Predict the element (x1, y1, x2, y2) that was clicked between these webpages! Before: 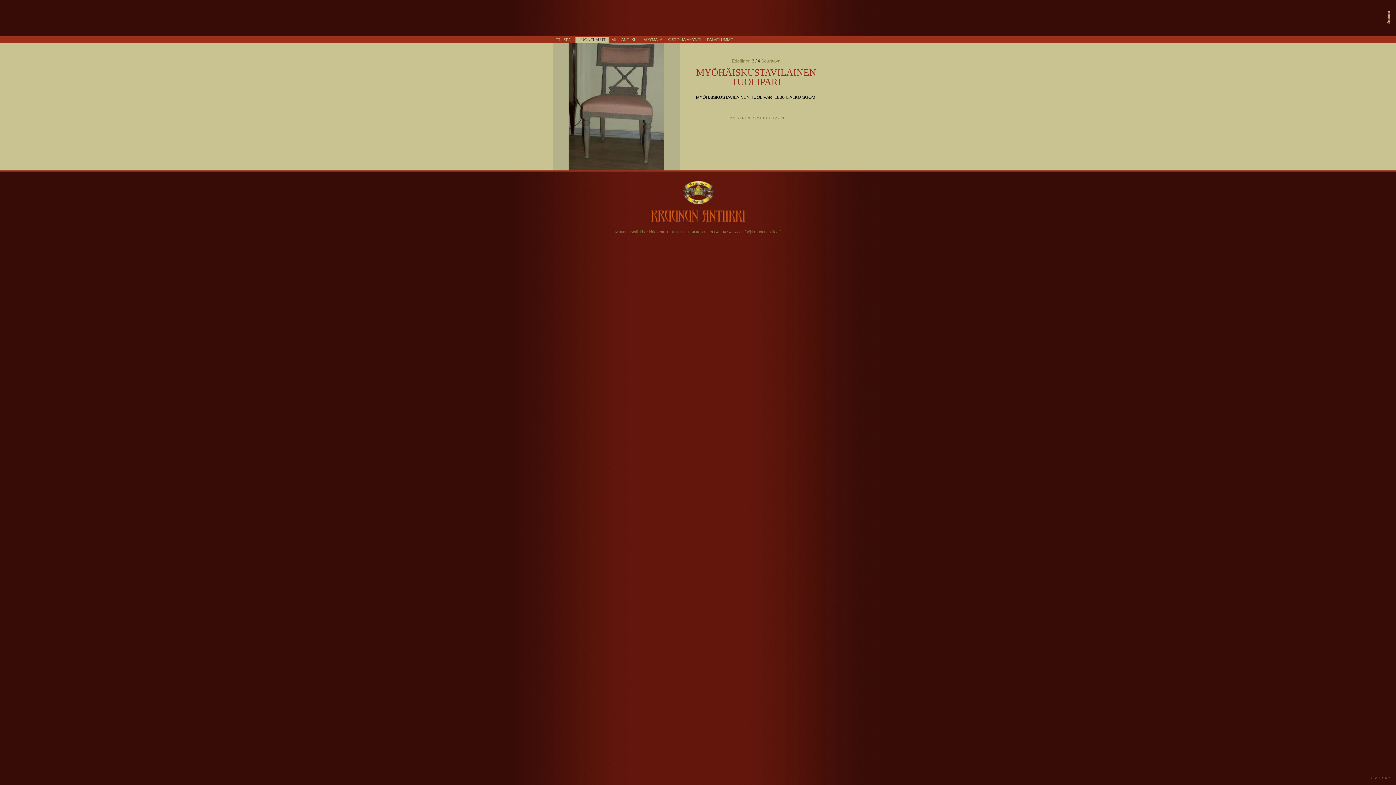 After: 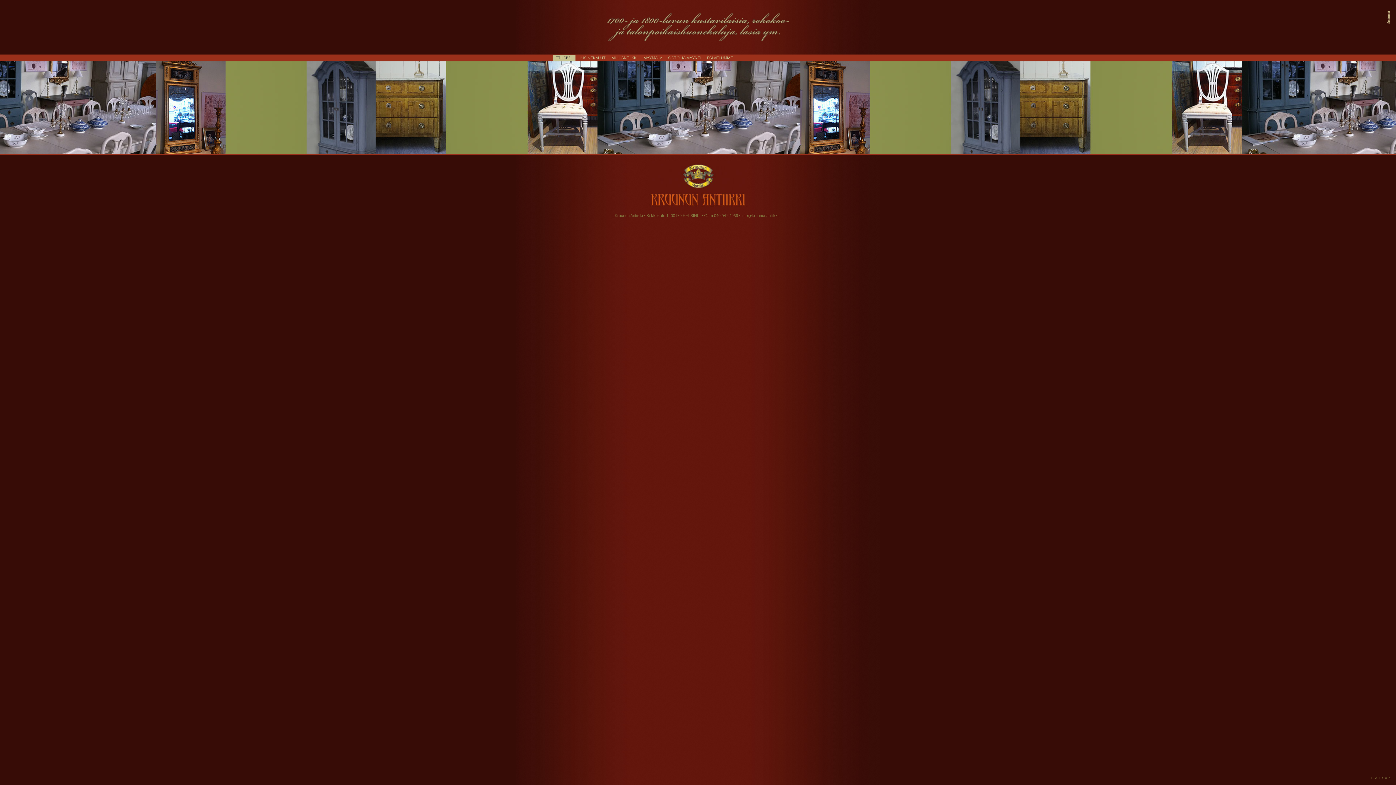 Action: bbox: (552, 36, 575, 42) label: ETUSIVU